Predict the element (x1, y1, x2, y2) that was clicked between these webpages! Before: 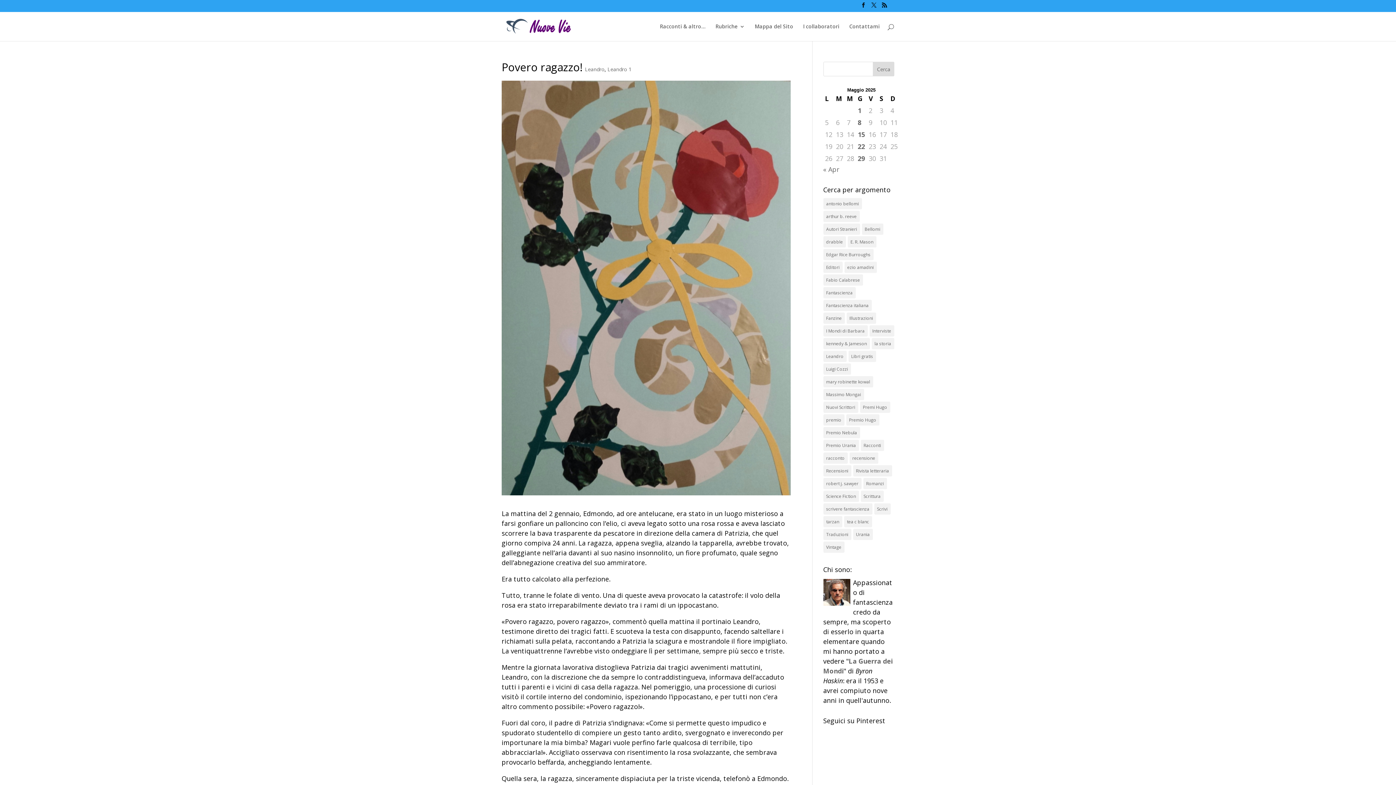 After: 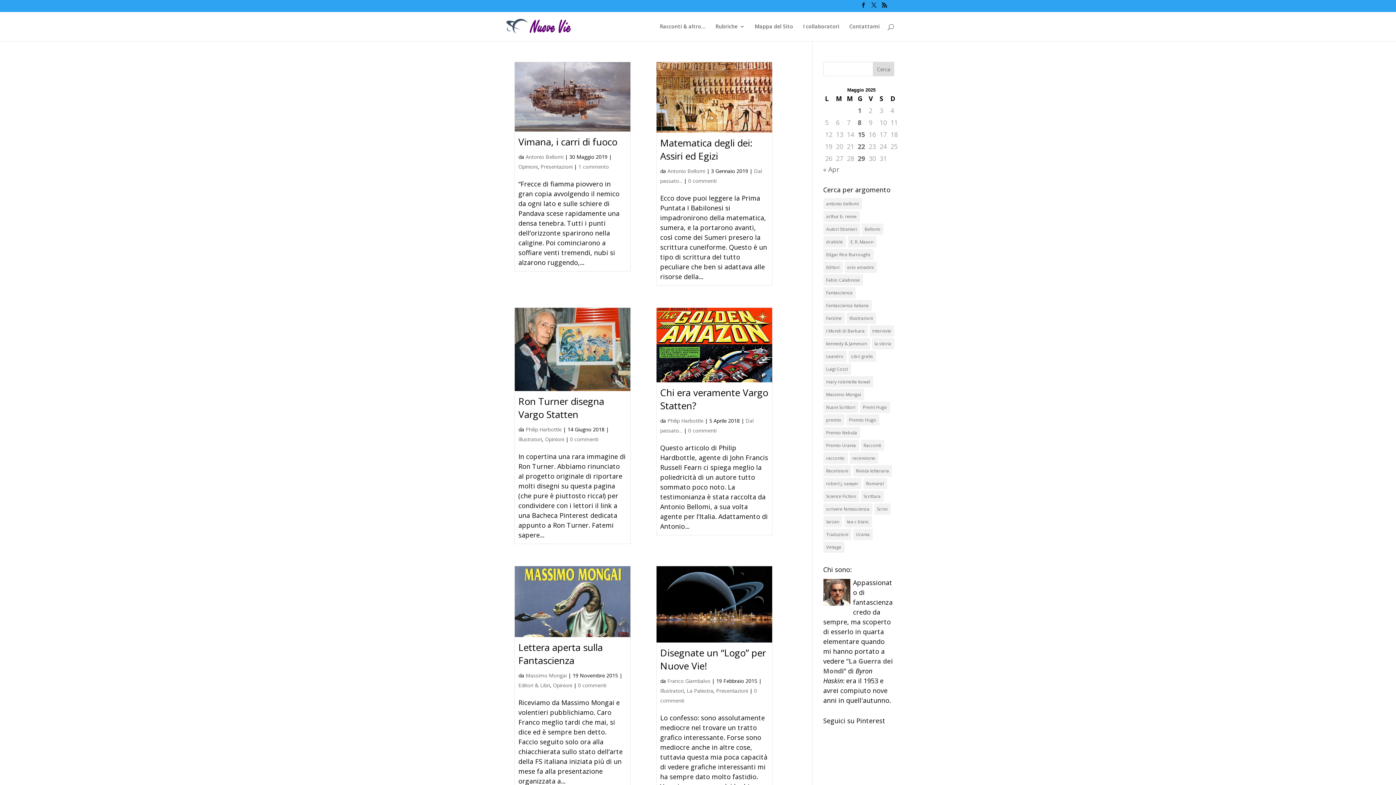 Action: label: la storia (21 elementi) bbox: (871, 338, 894, 349)